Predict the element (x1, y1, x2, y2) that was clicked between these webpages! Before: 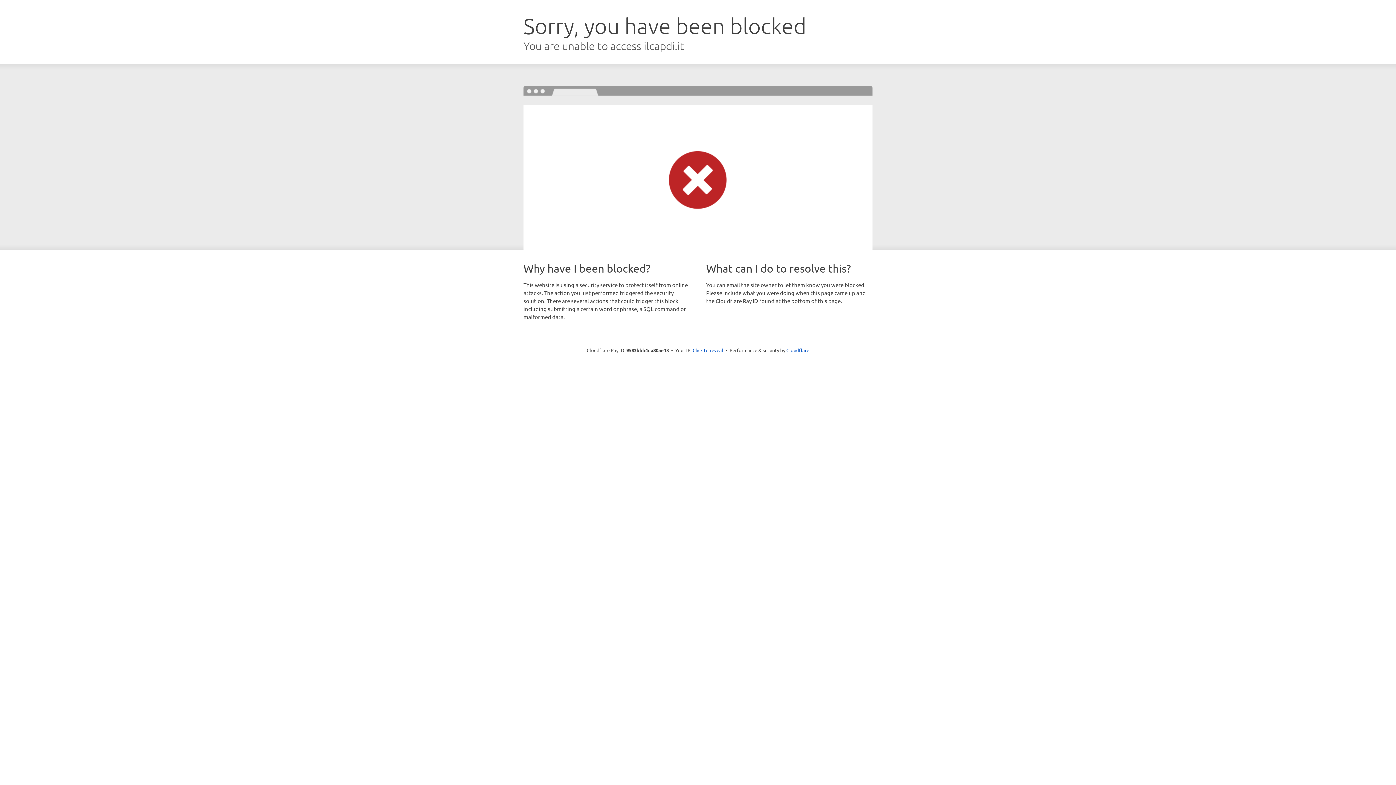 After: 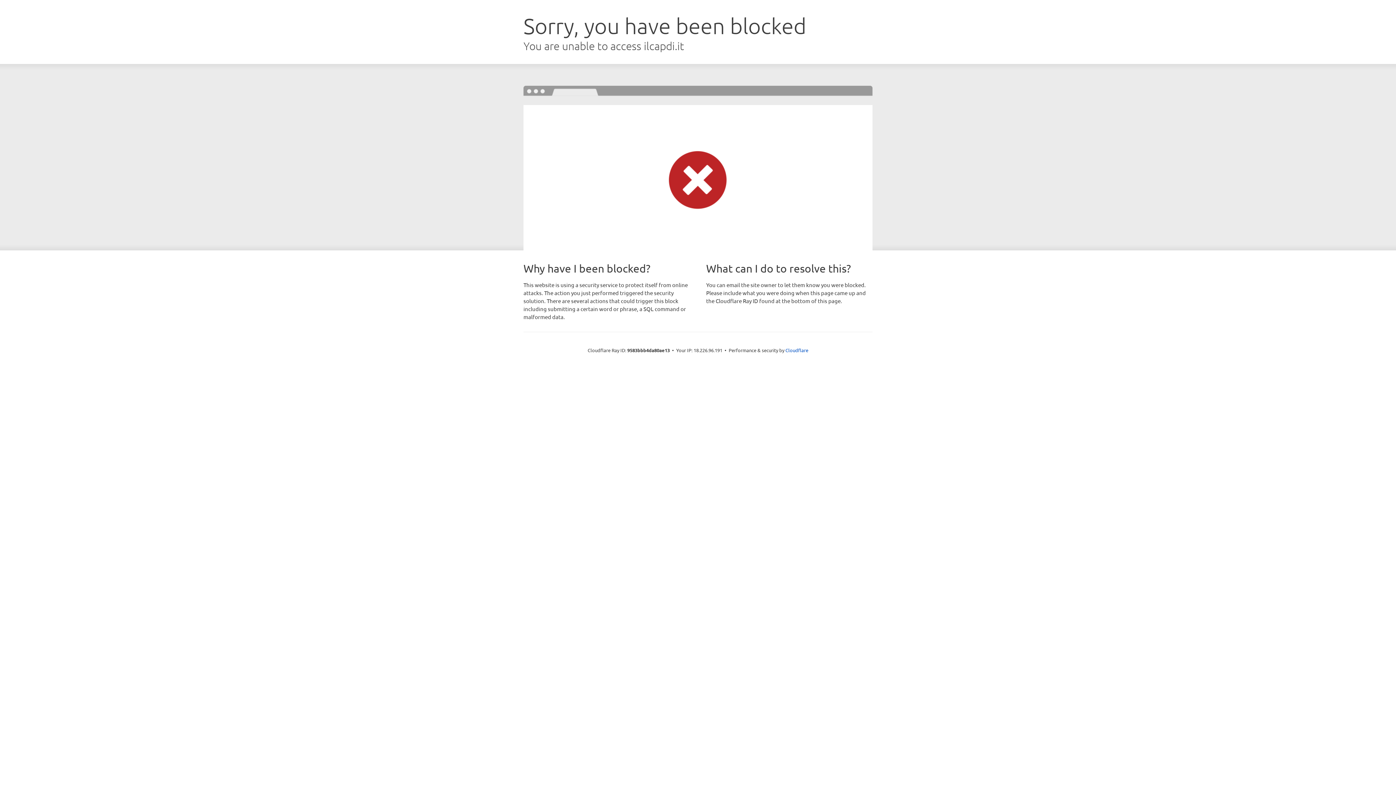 Action: bbox: (692, 346, 723, 353) label: Click to reveal